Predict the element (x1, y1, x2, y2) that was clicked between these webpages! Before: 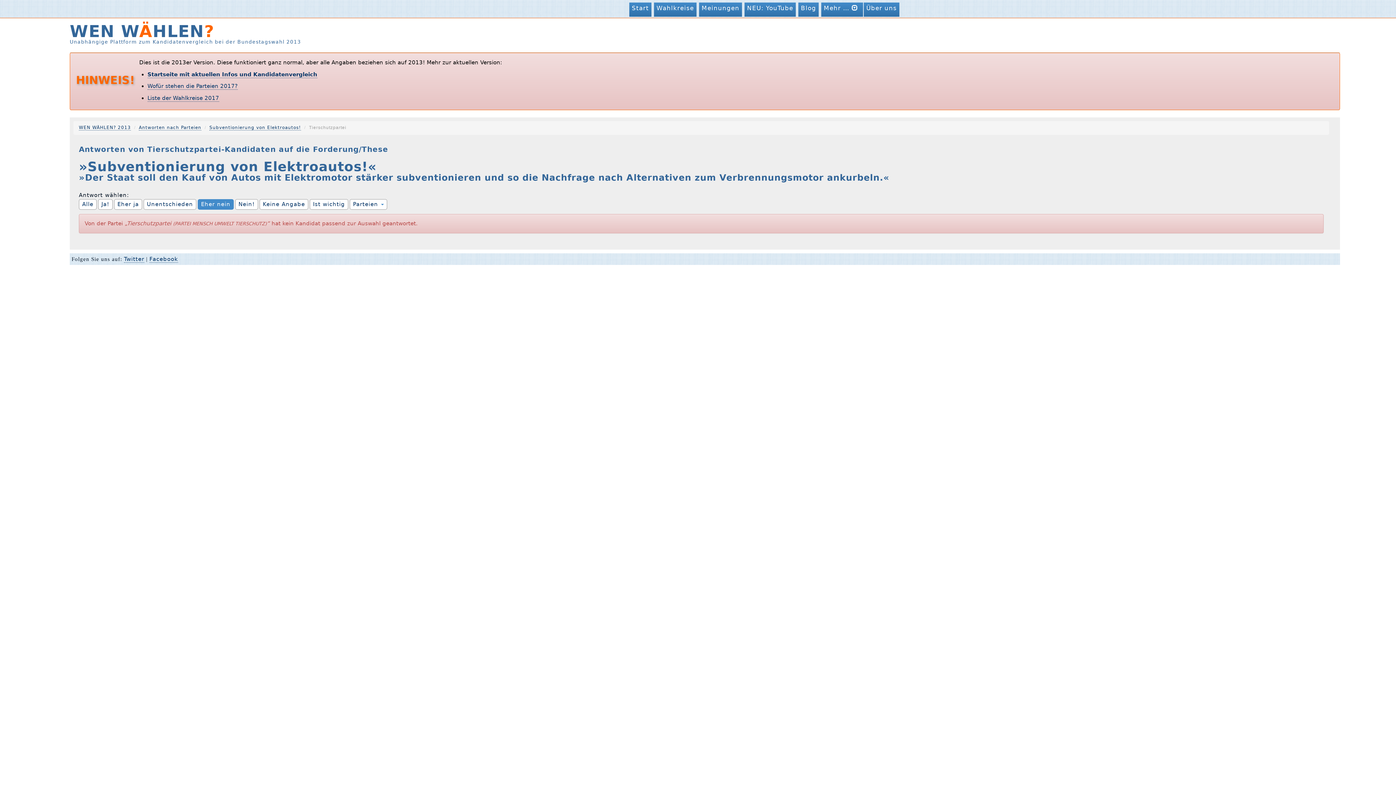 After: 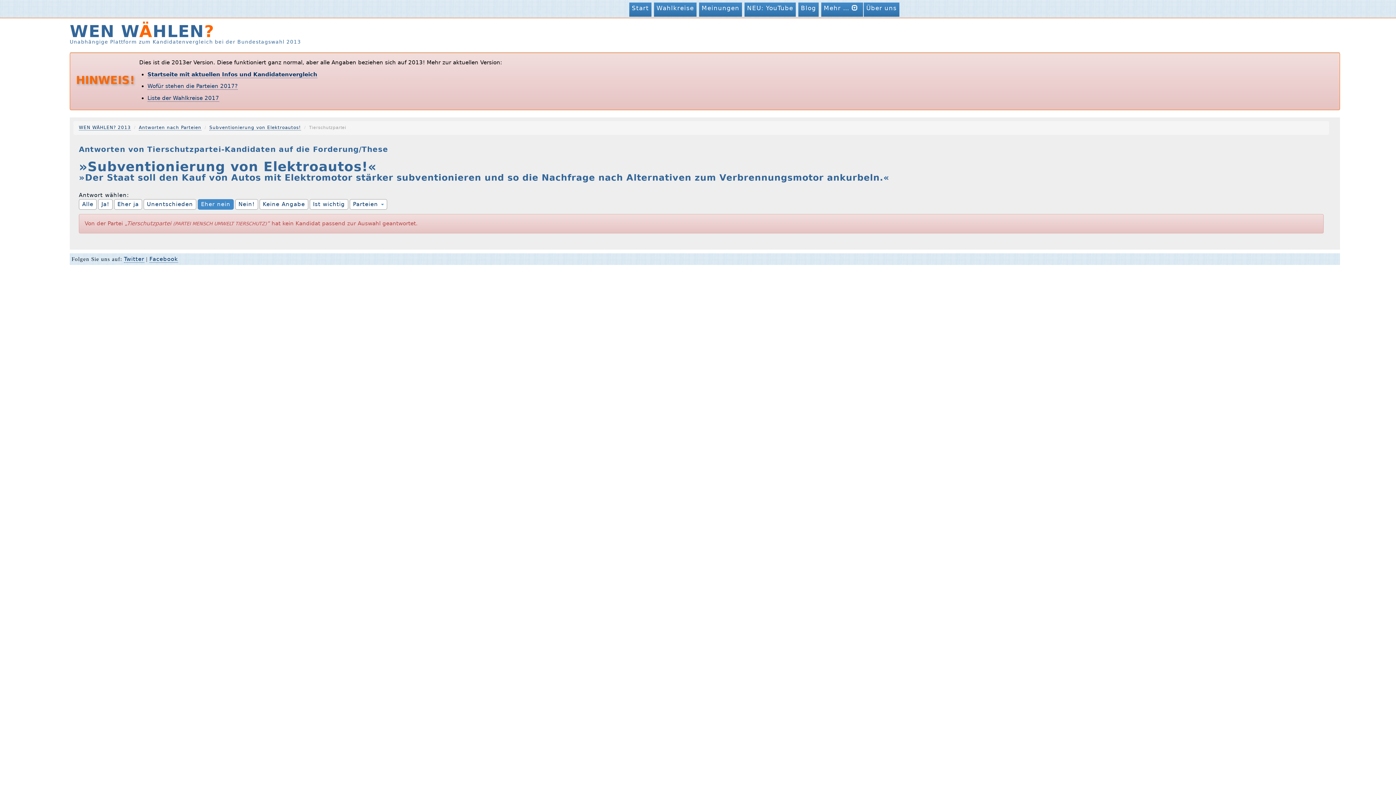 Action: label: Eher nein bbox: (197, 199, 233, 209)